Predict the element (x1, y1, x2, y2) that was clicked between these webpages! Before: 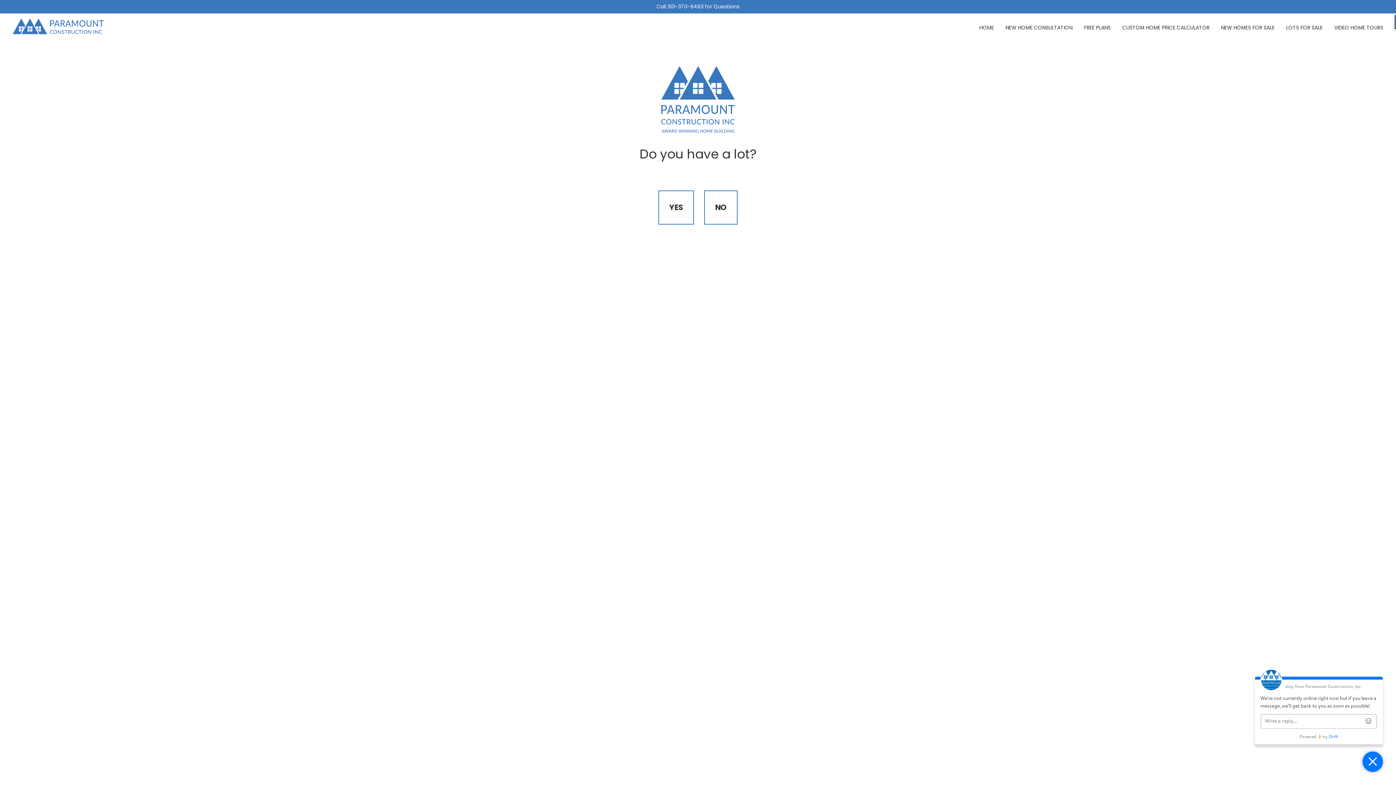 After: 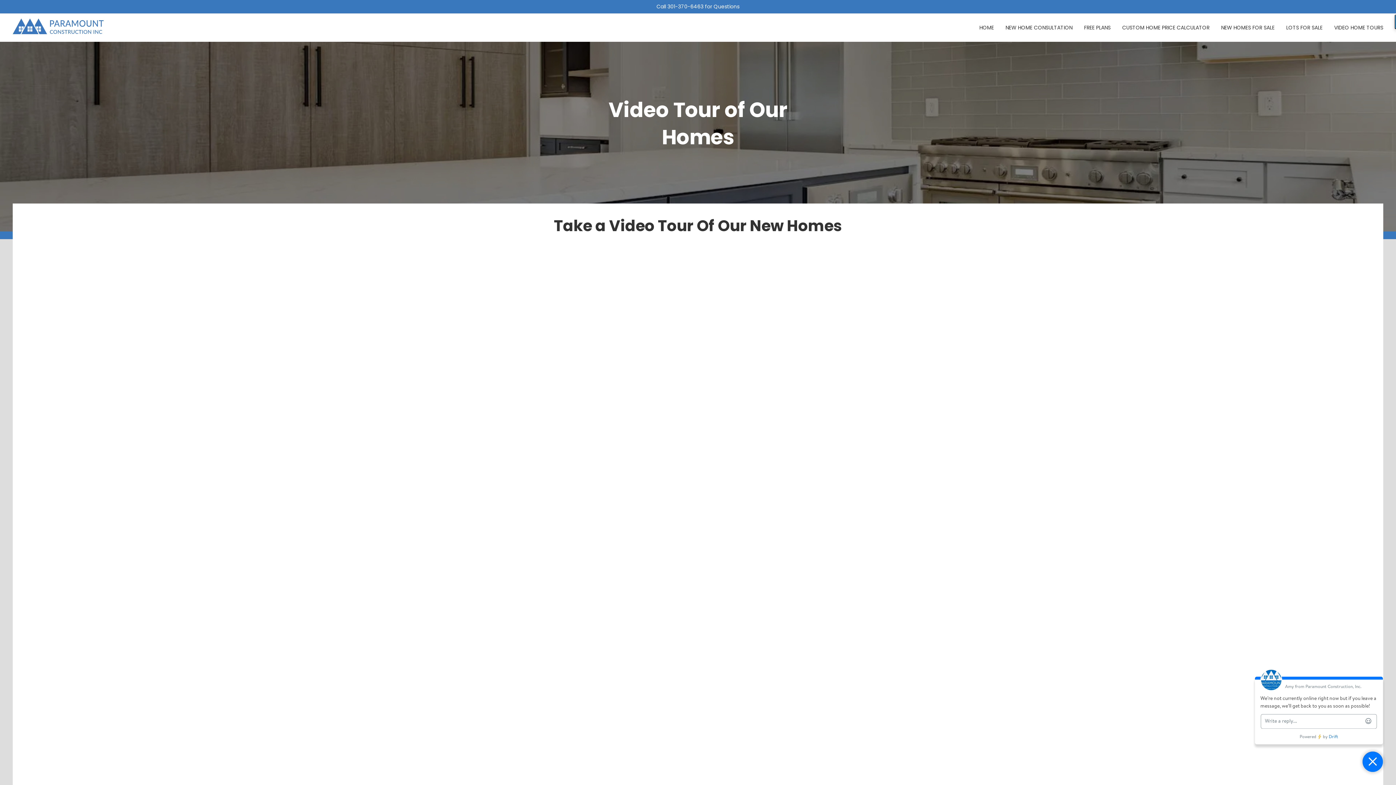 Action: label: VIDEO HOME TOURS bbox: (1334, 23, 1383, 31)